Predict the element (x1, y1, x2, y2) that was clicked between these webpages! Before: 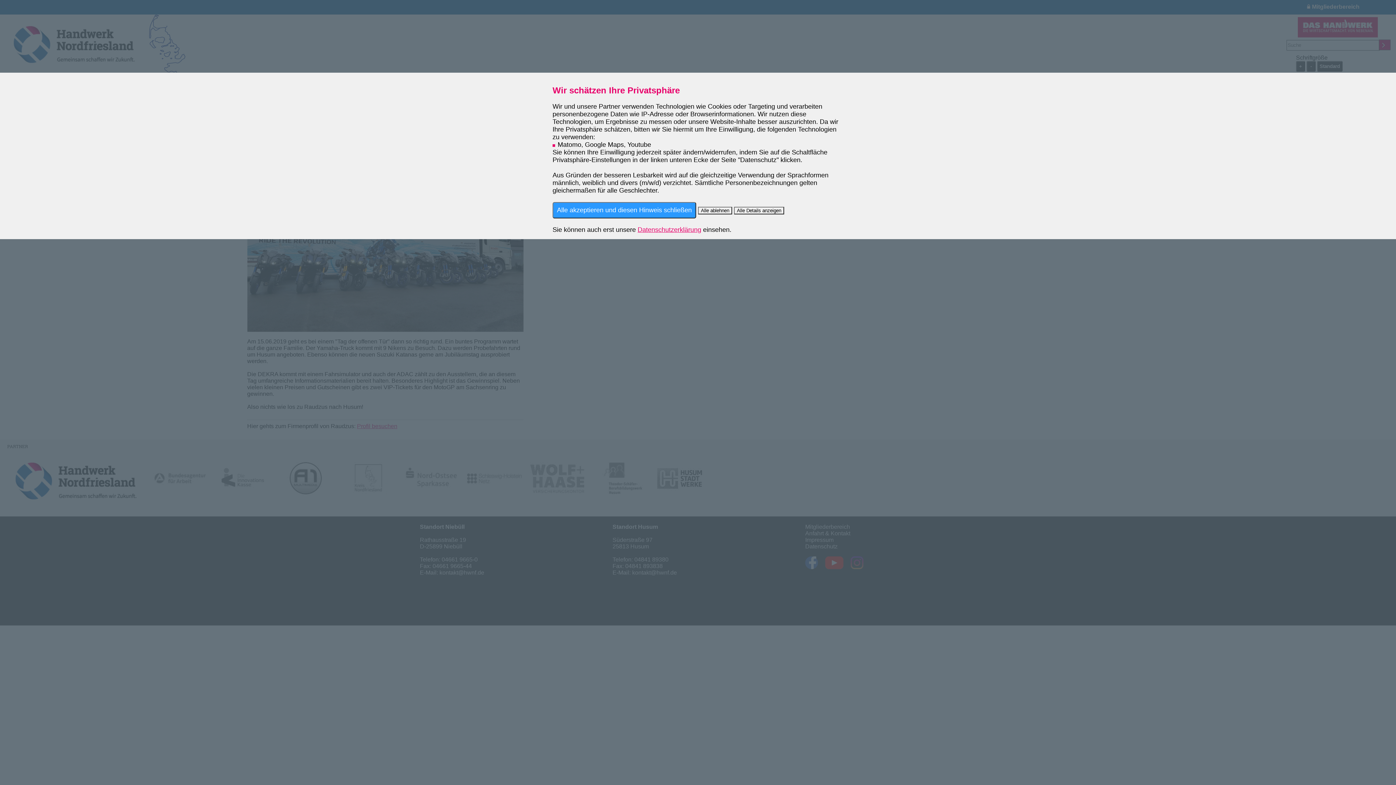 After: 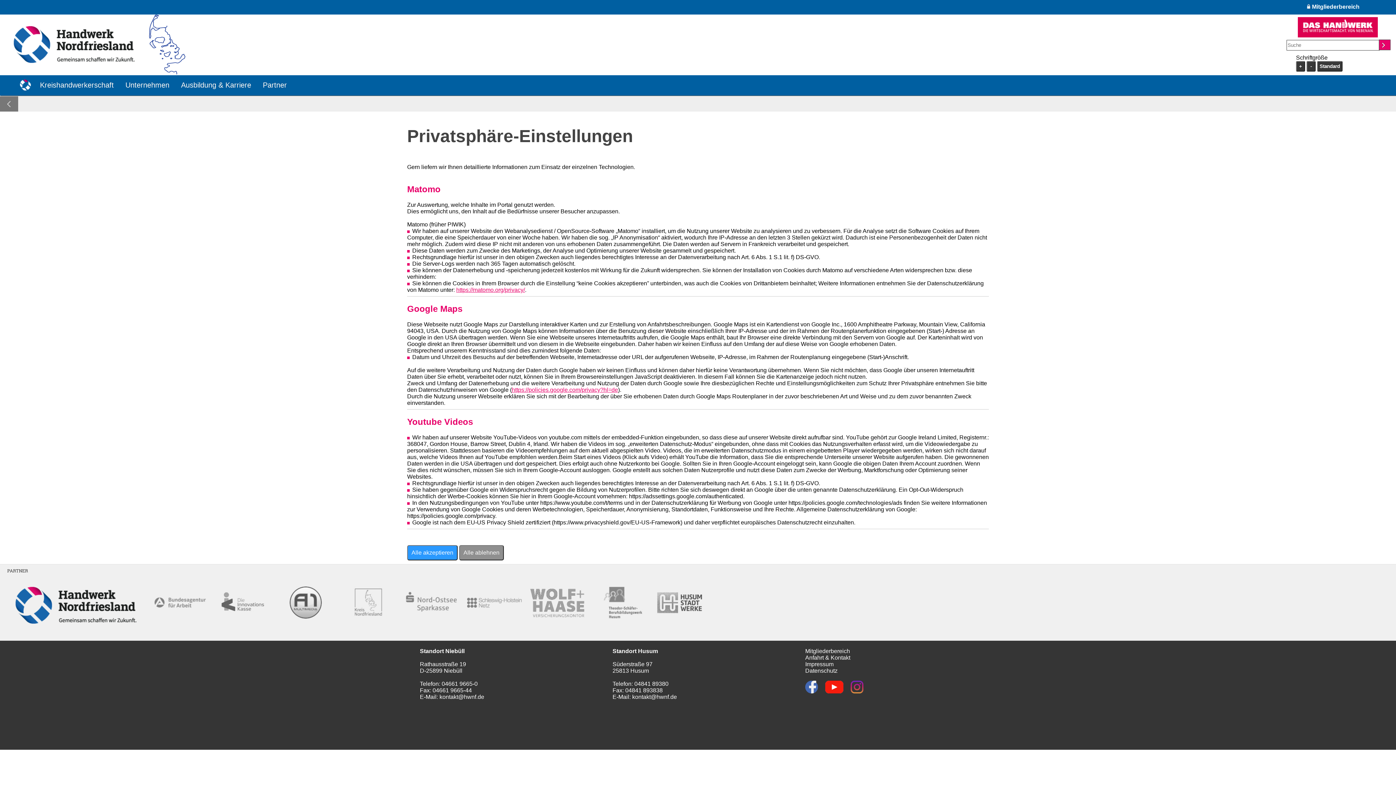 Action: label: Alle Details anzeigen bbox: (734, 206, 784, 214)